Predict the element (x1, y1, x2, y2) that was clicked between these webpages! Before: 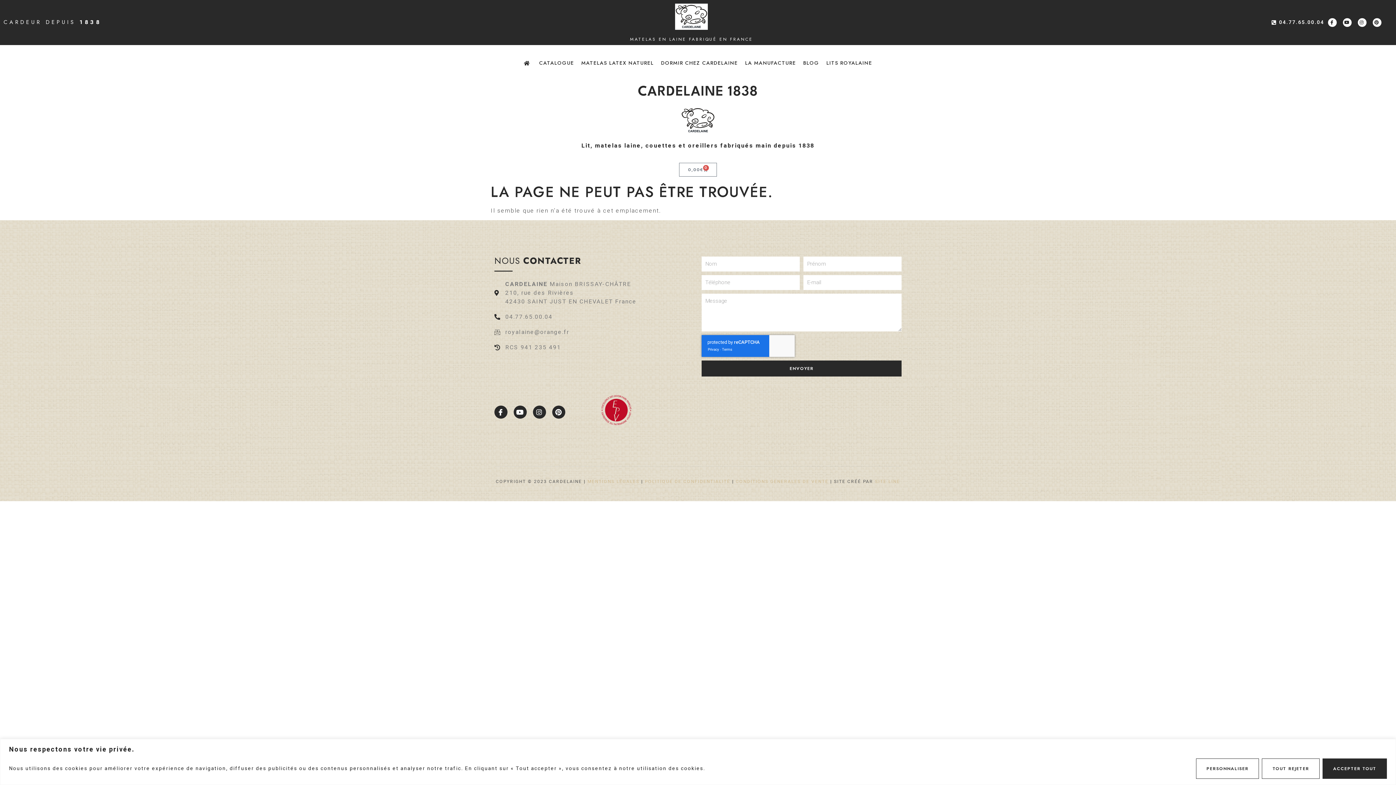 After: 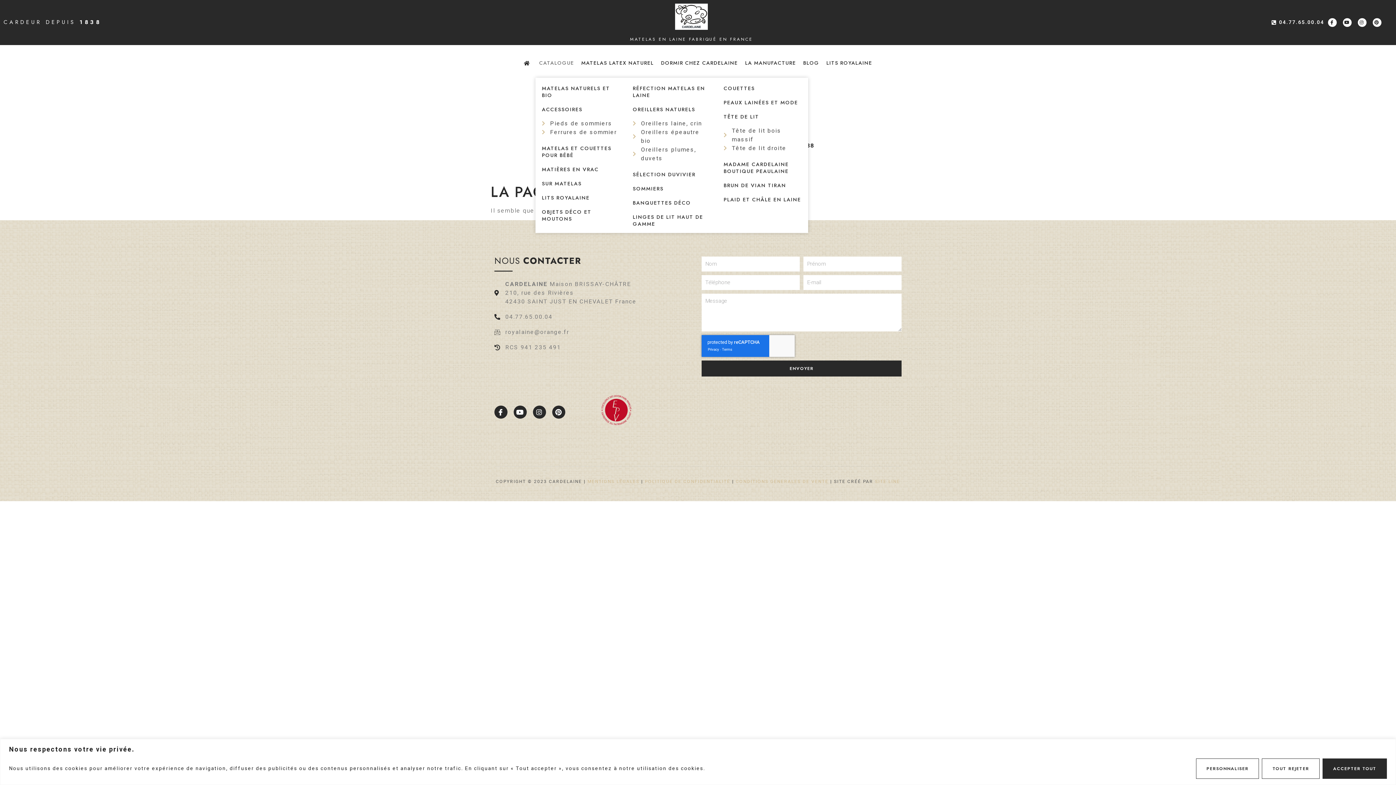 Action: bbox: (535, 48, 577, 77) label: CATALOGUE